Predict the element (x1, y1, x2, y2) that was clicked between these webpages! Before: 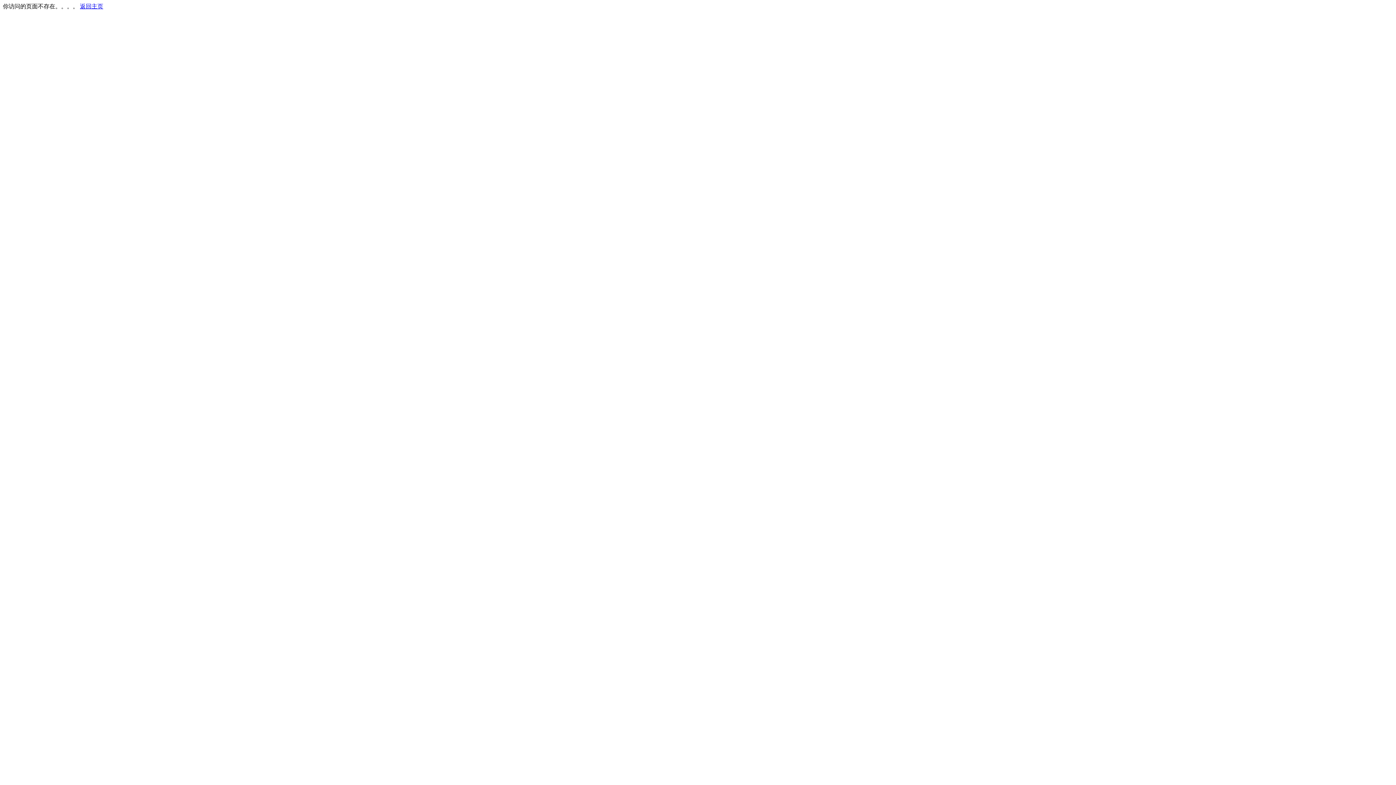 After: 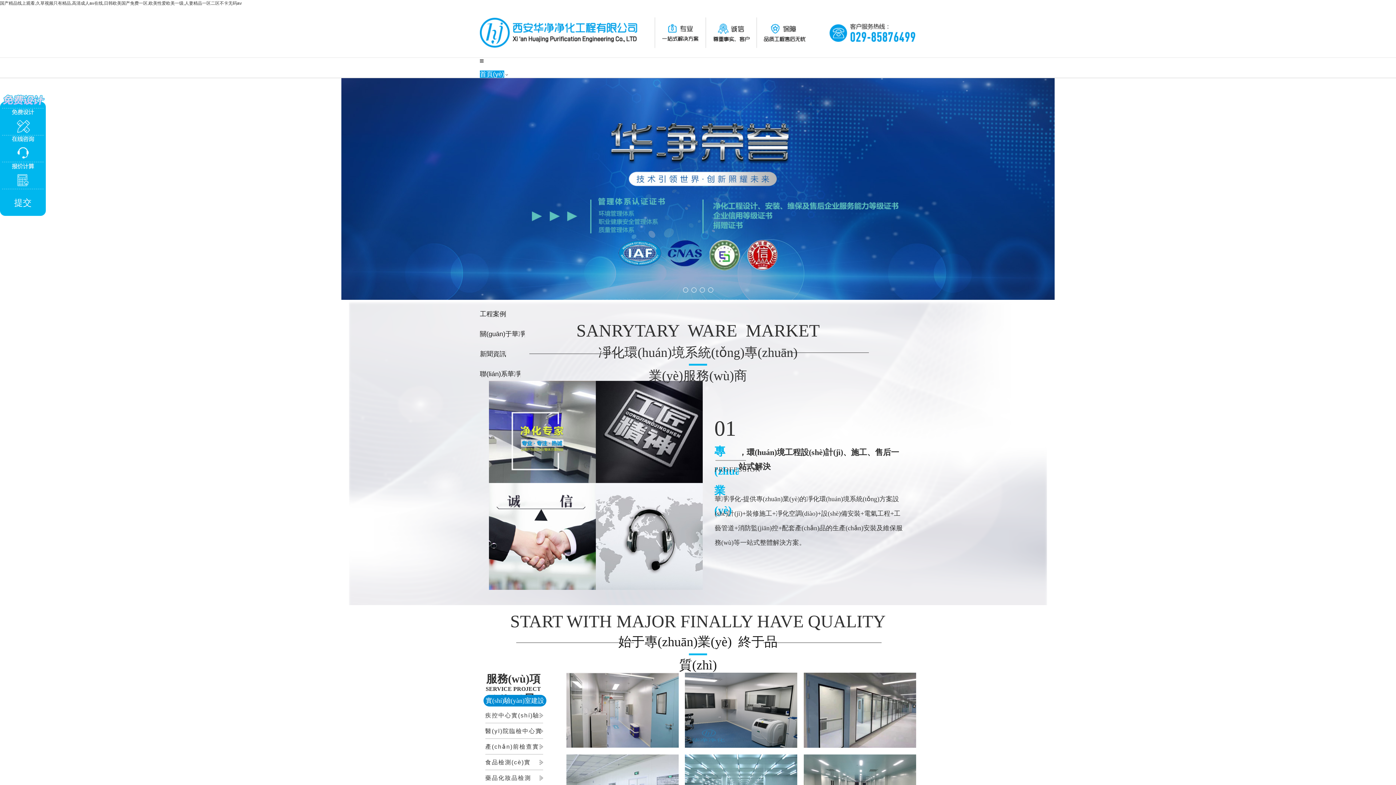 Action: label: 返回主页 bbox: (80, 3, 103, 9)